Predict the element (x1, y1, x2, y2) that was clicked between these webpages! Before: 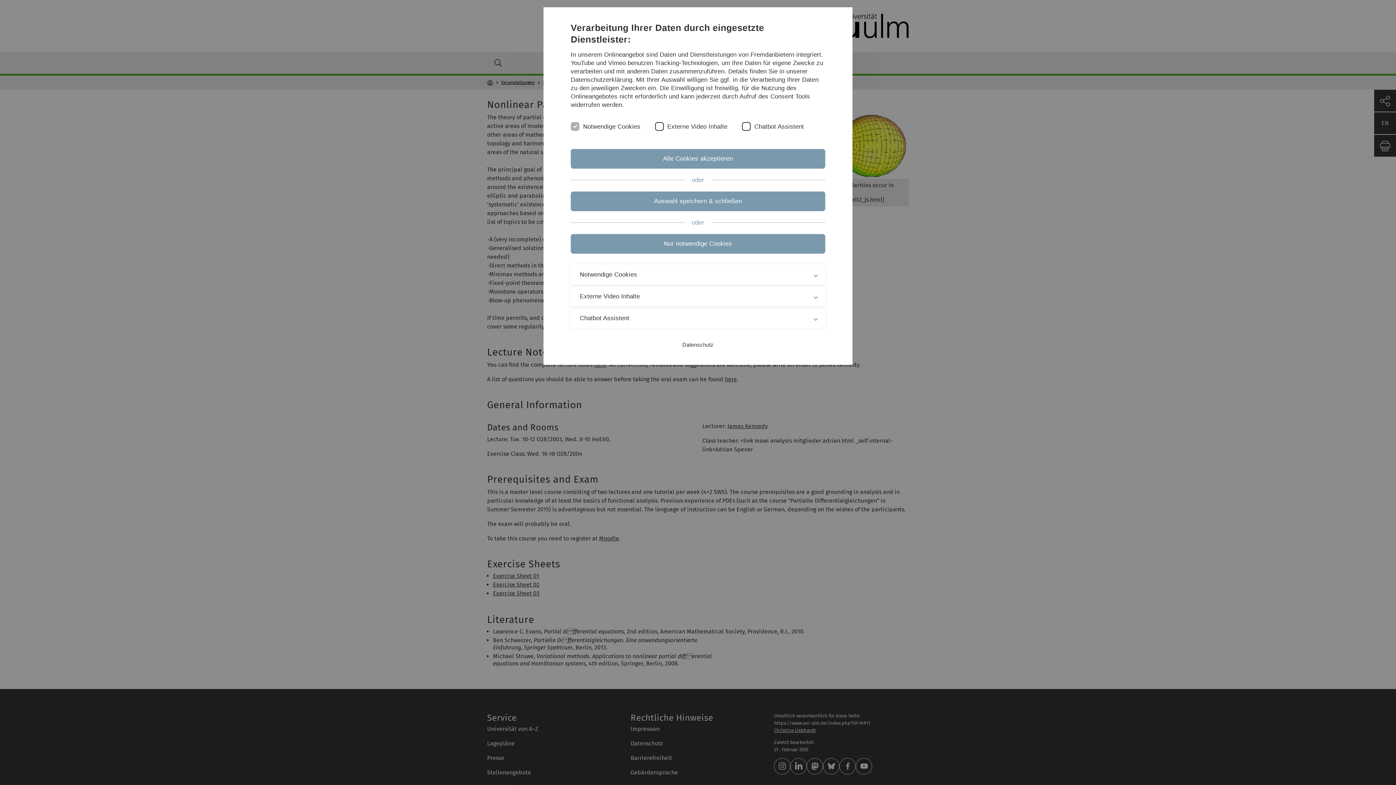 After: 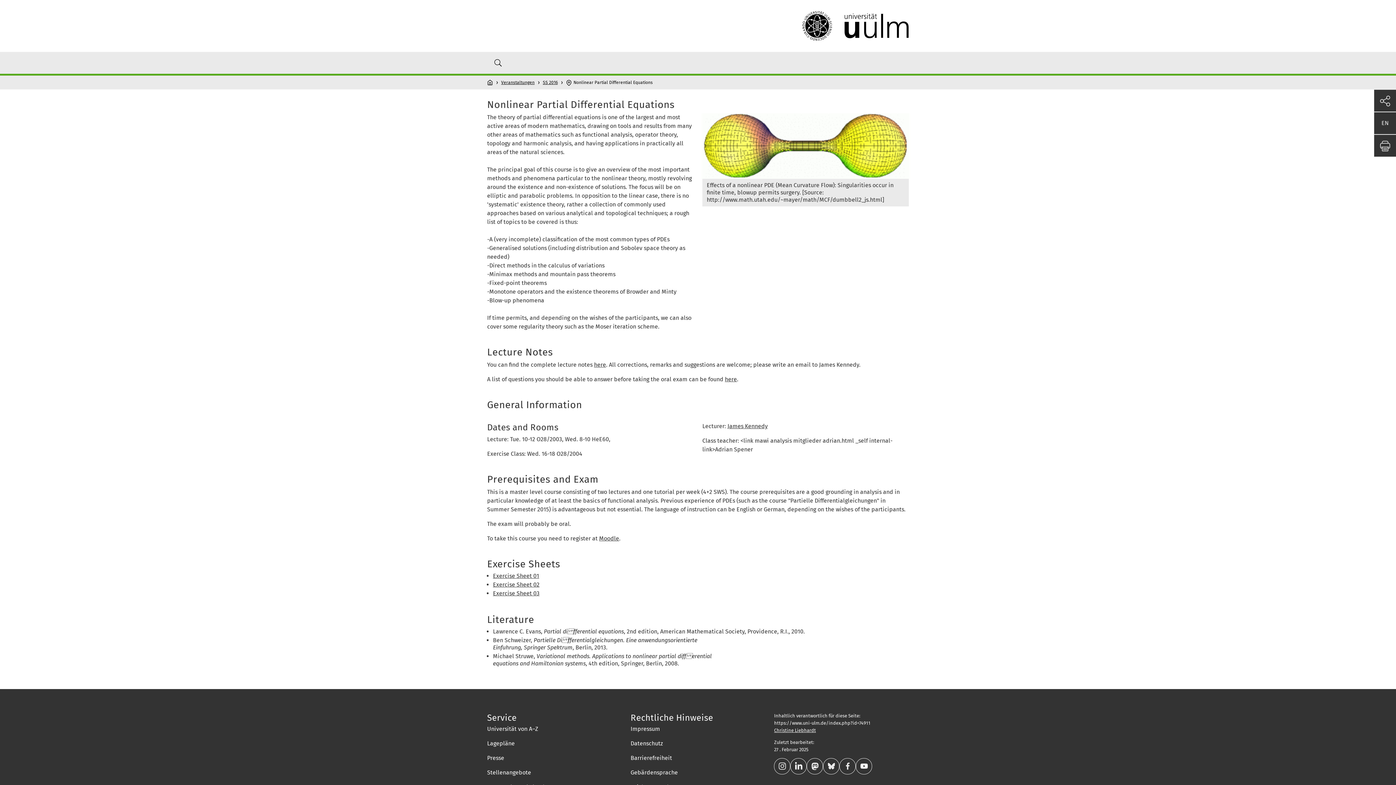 Action: bbox: (570, 234, 825, 253) label: Nur notwendige Cookies